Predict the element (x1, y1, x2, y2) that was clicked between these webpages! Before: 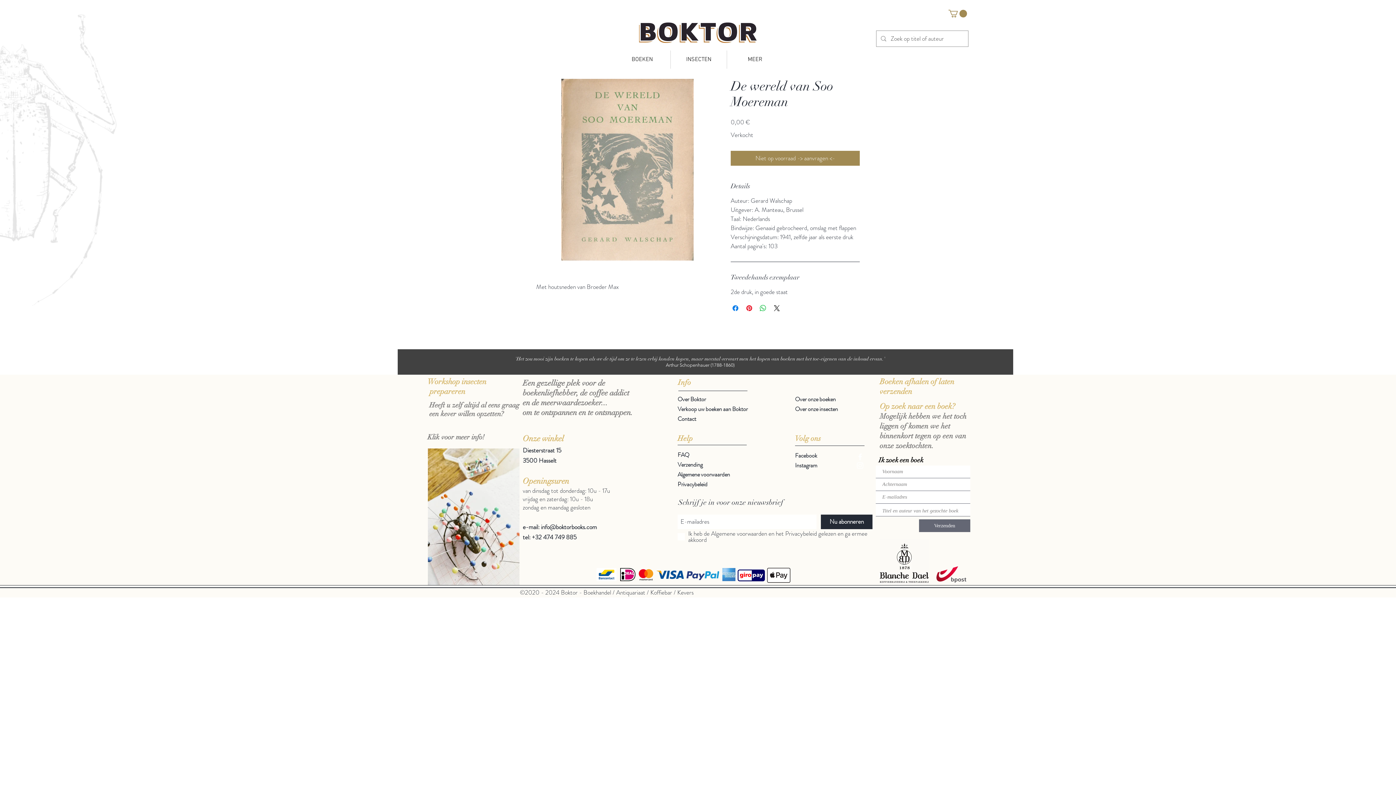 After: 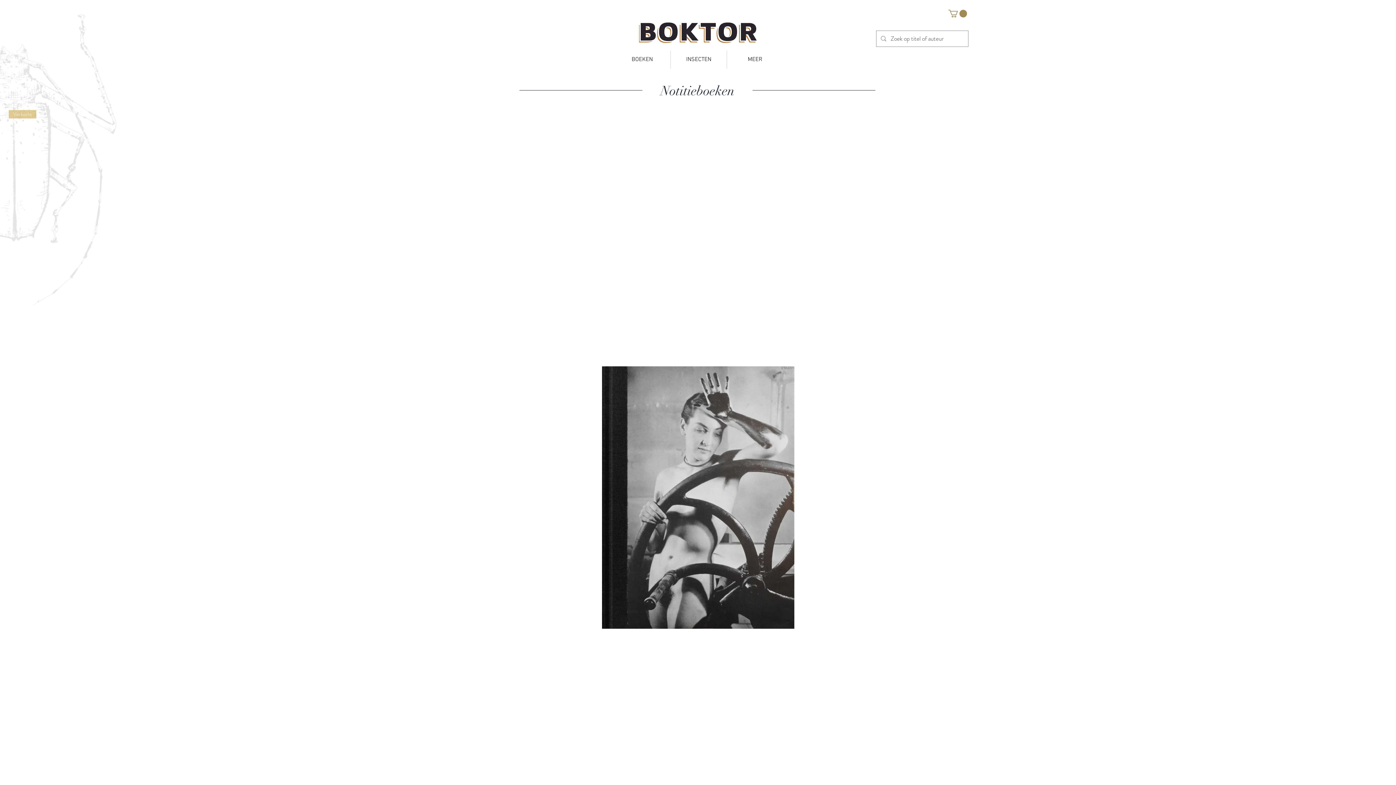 Action: bbox: (727, 50, 783, 68) label: MEER